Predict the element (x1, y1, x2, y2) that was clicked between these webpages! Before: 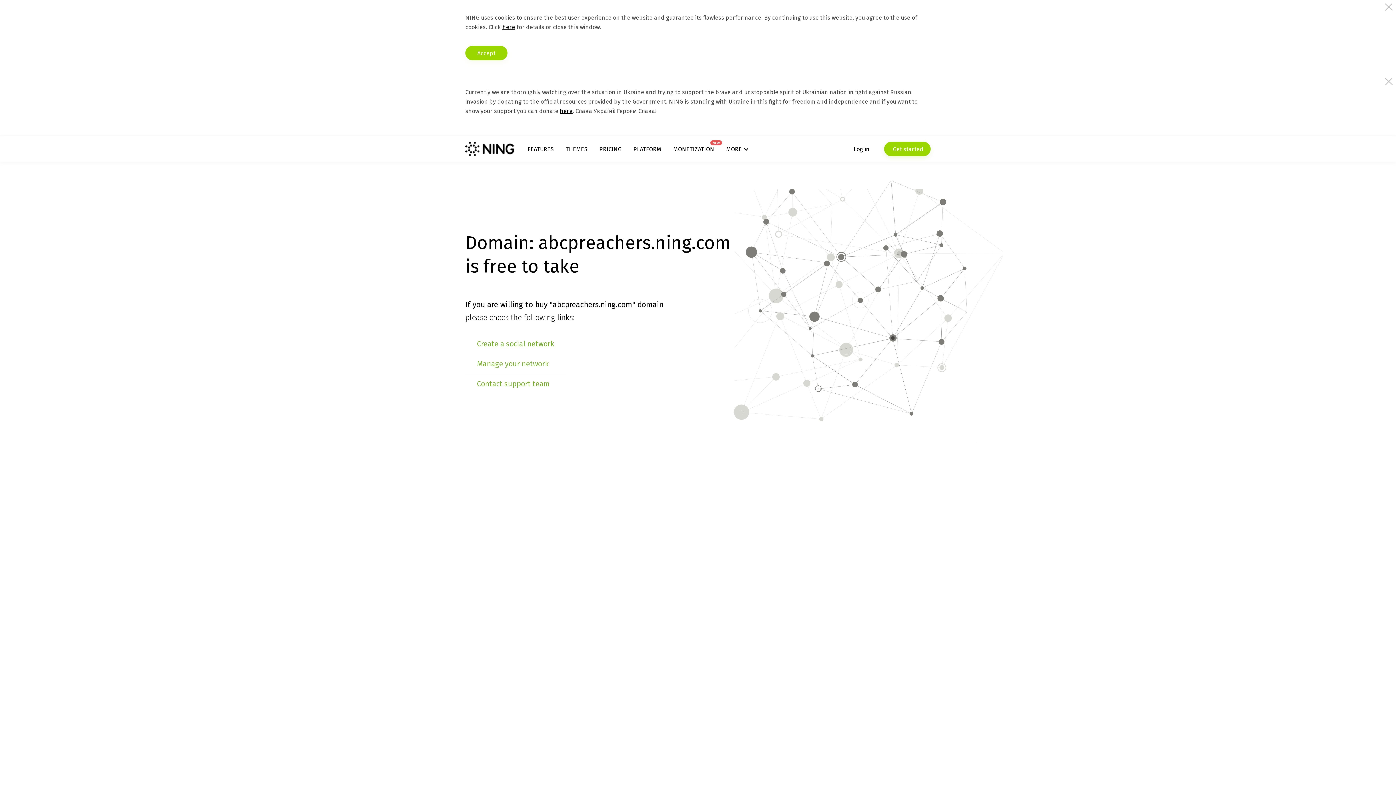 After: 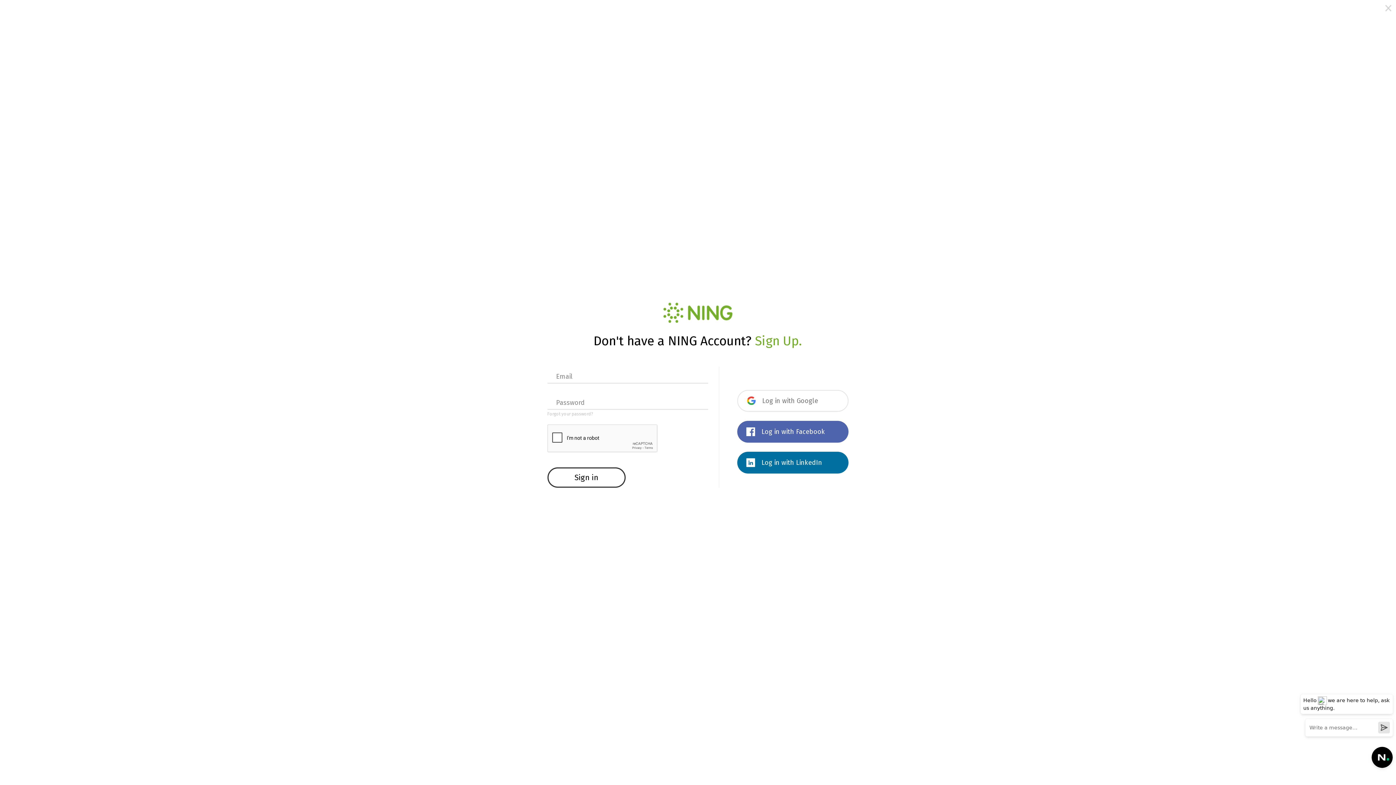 Action: label: Manage your network bbox: (477, 359, 548, 368)